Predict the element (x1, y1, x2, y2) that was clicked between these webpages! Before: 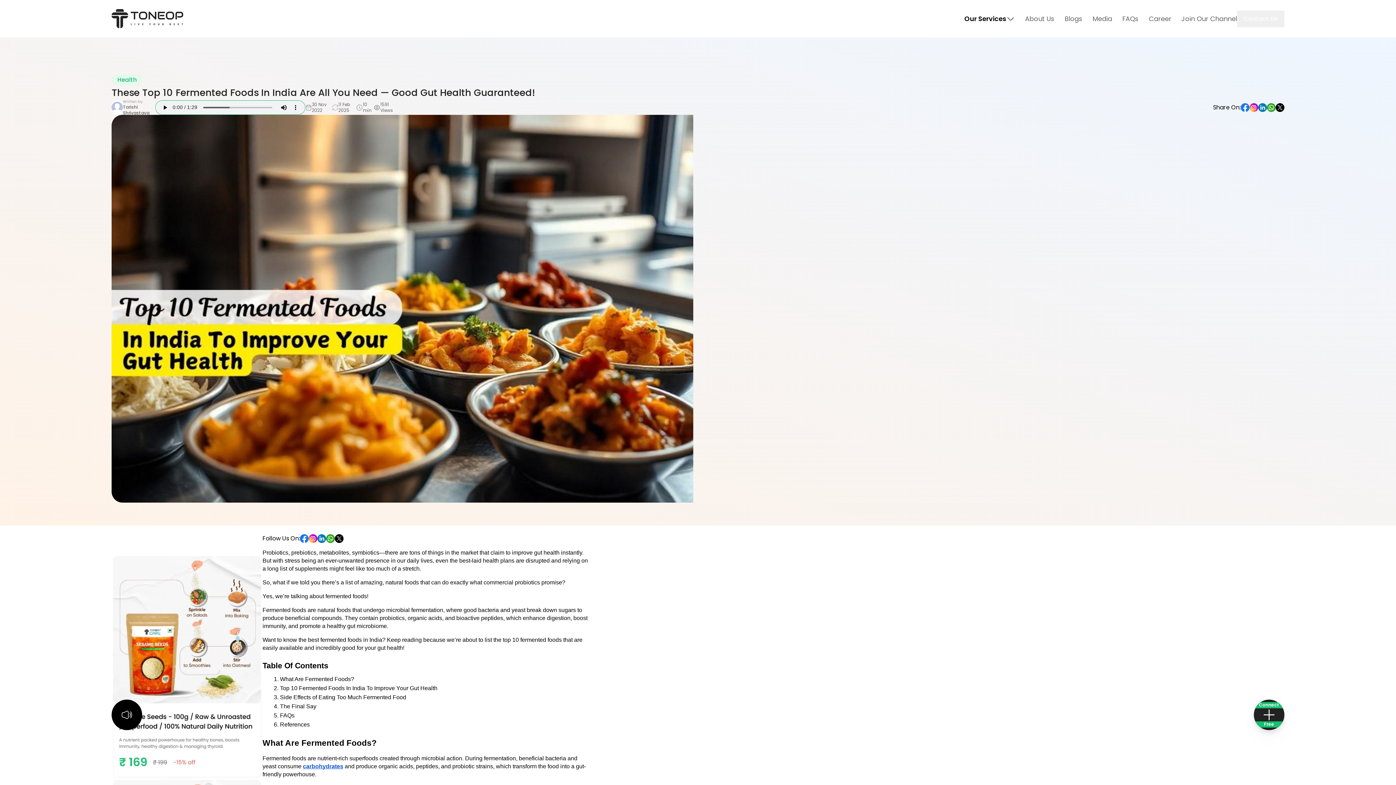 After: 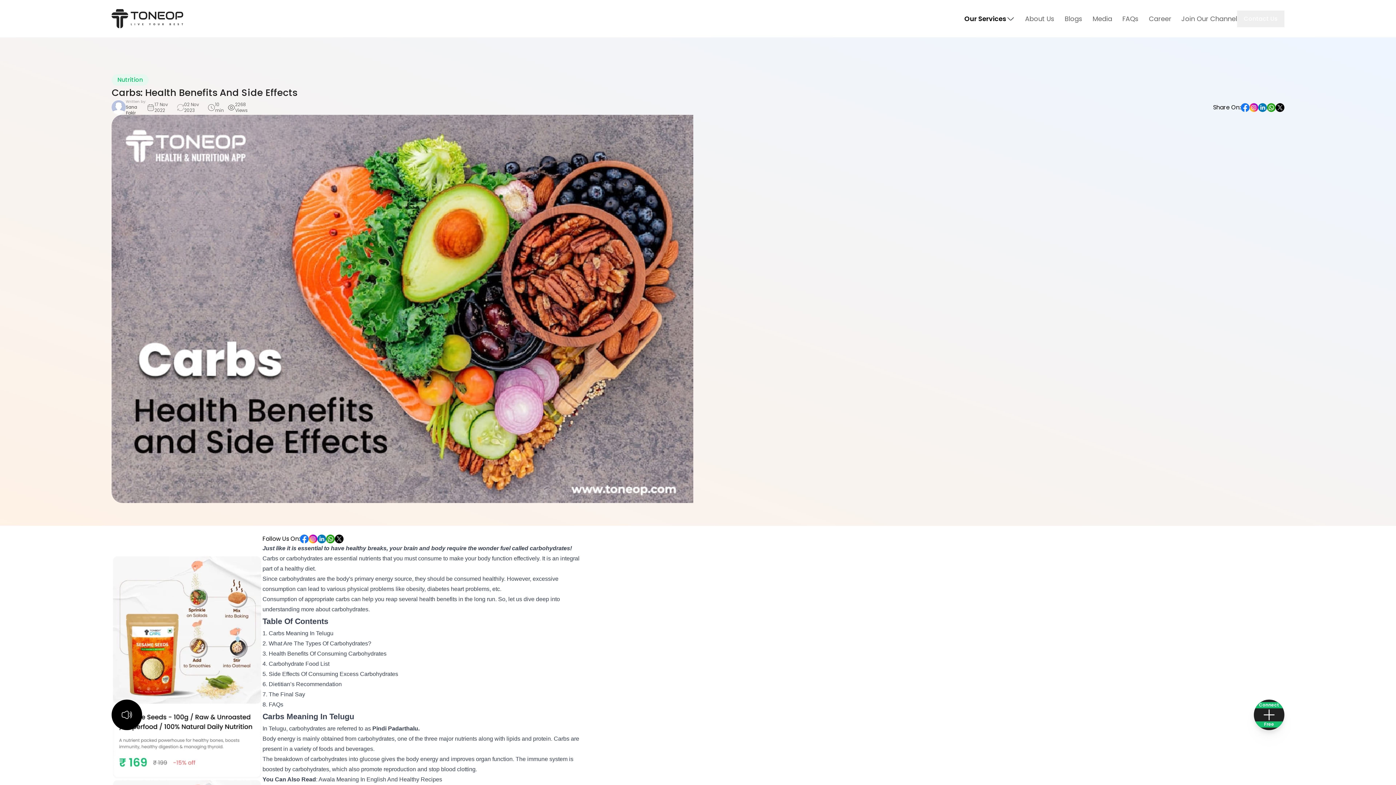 Action: label: carbohydrates bbox: (302, 762, 343, 770)